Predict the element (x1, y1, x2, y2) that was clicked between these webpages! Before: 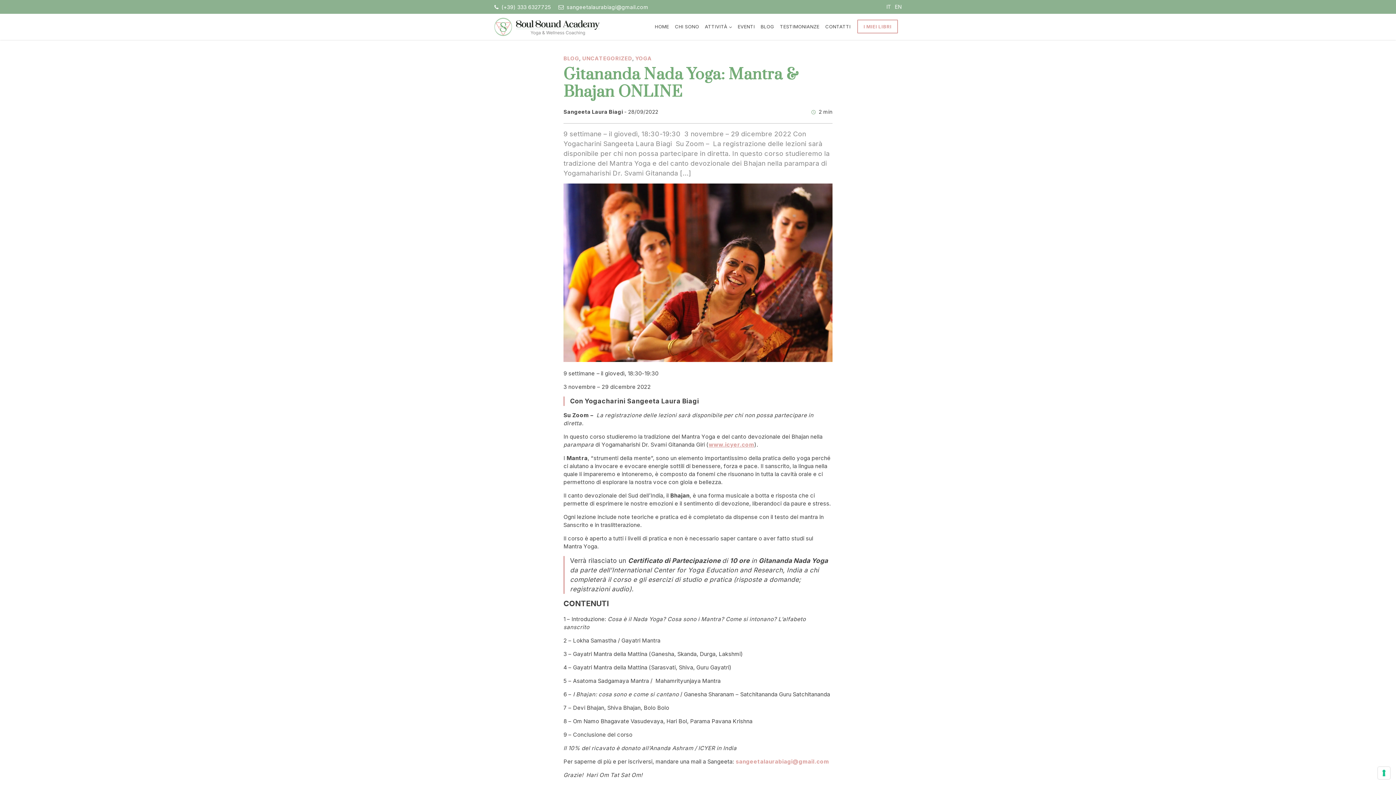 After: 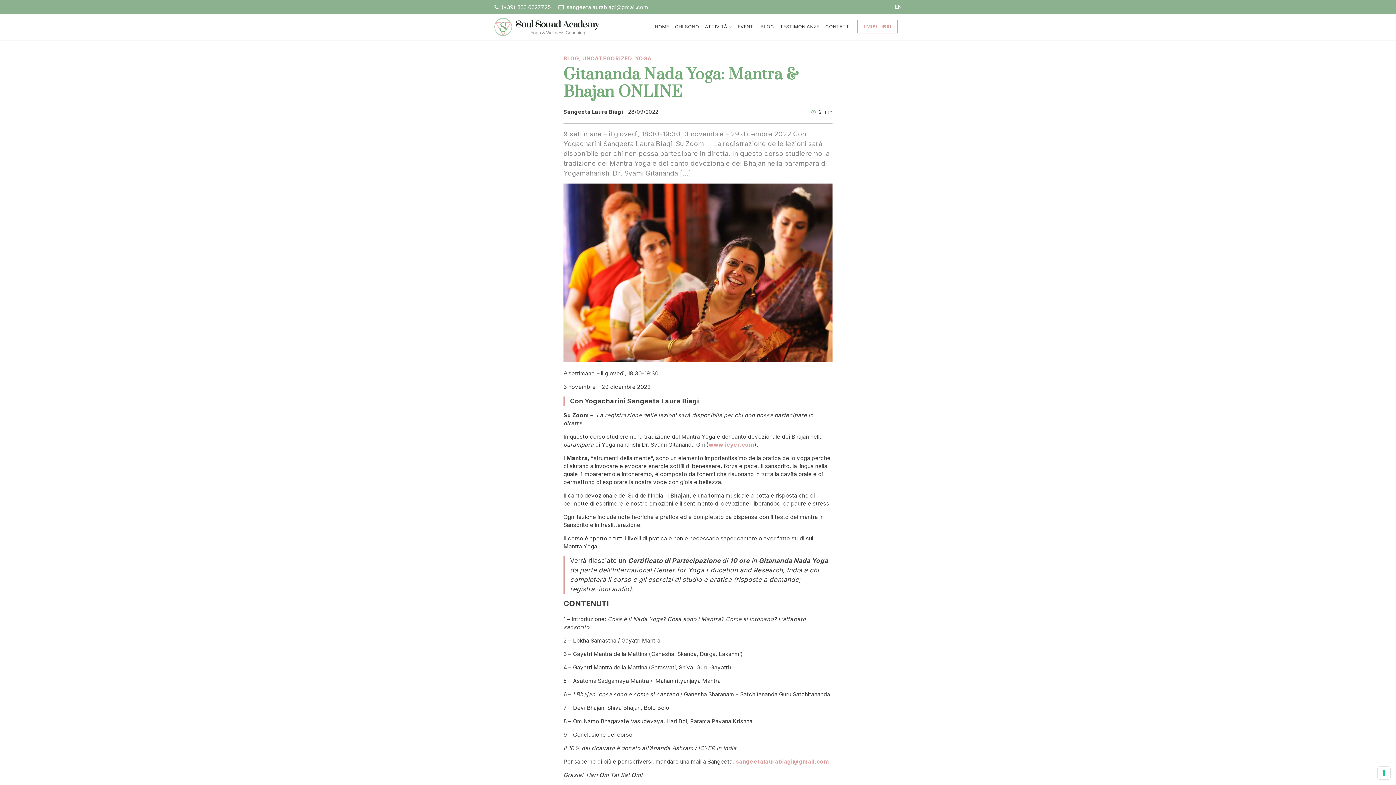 Action: label: 28/09/2022 bbox: (628, 108, 658, 114)